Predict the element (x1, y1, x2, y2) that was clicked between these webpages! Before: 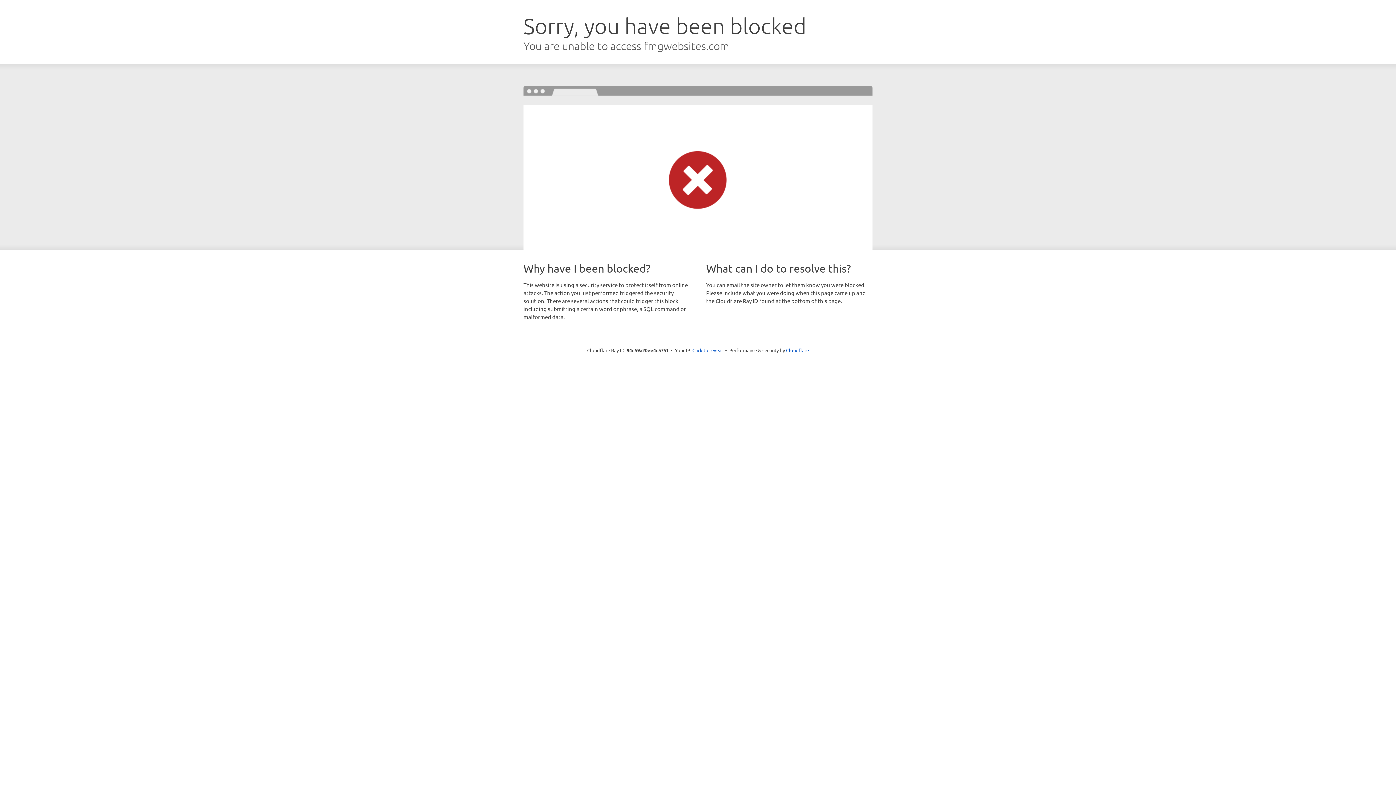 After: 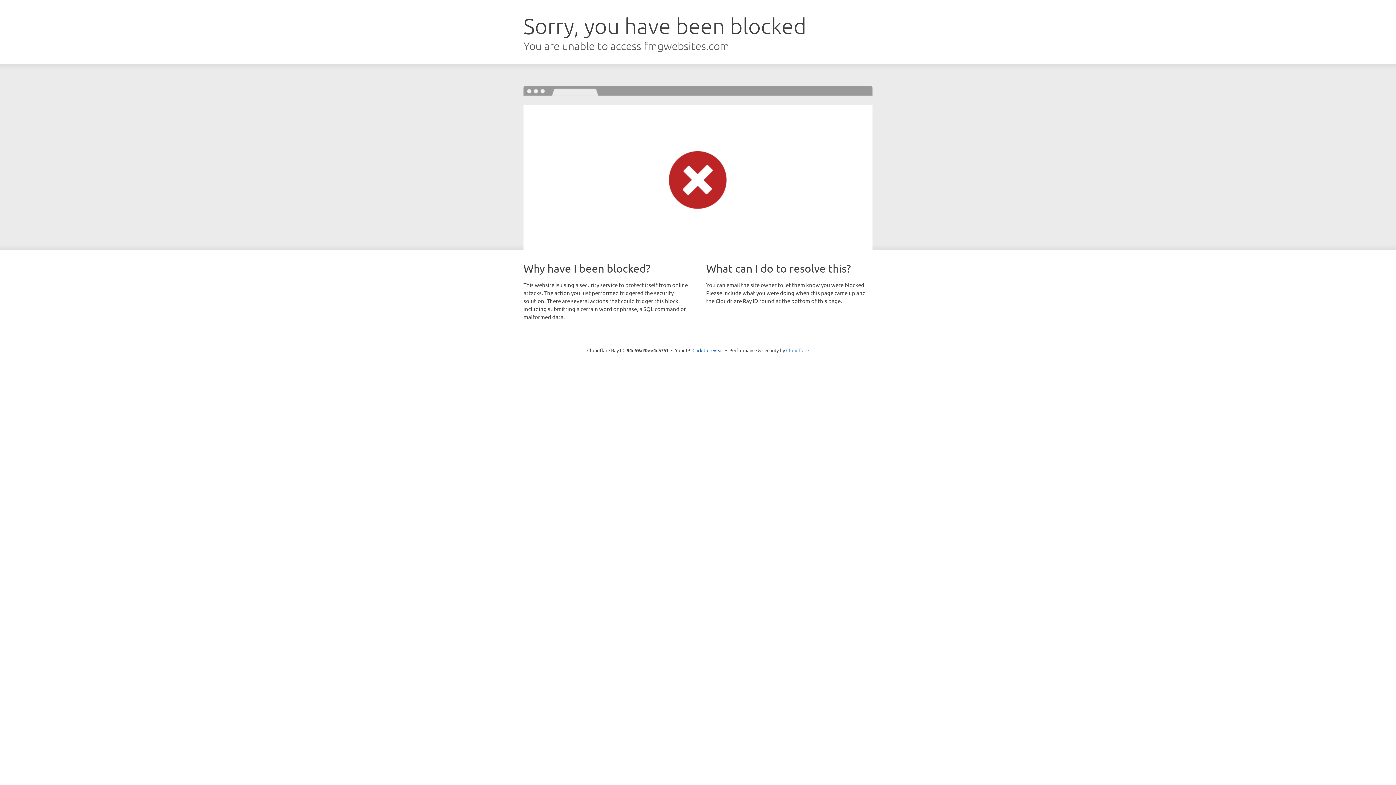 Action: label: Cloudflare bbox: (786, 347, 809, 353)